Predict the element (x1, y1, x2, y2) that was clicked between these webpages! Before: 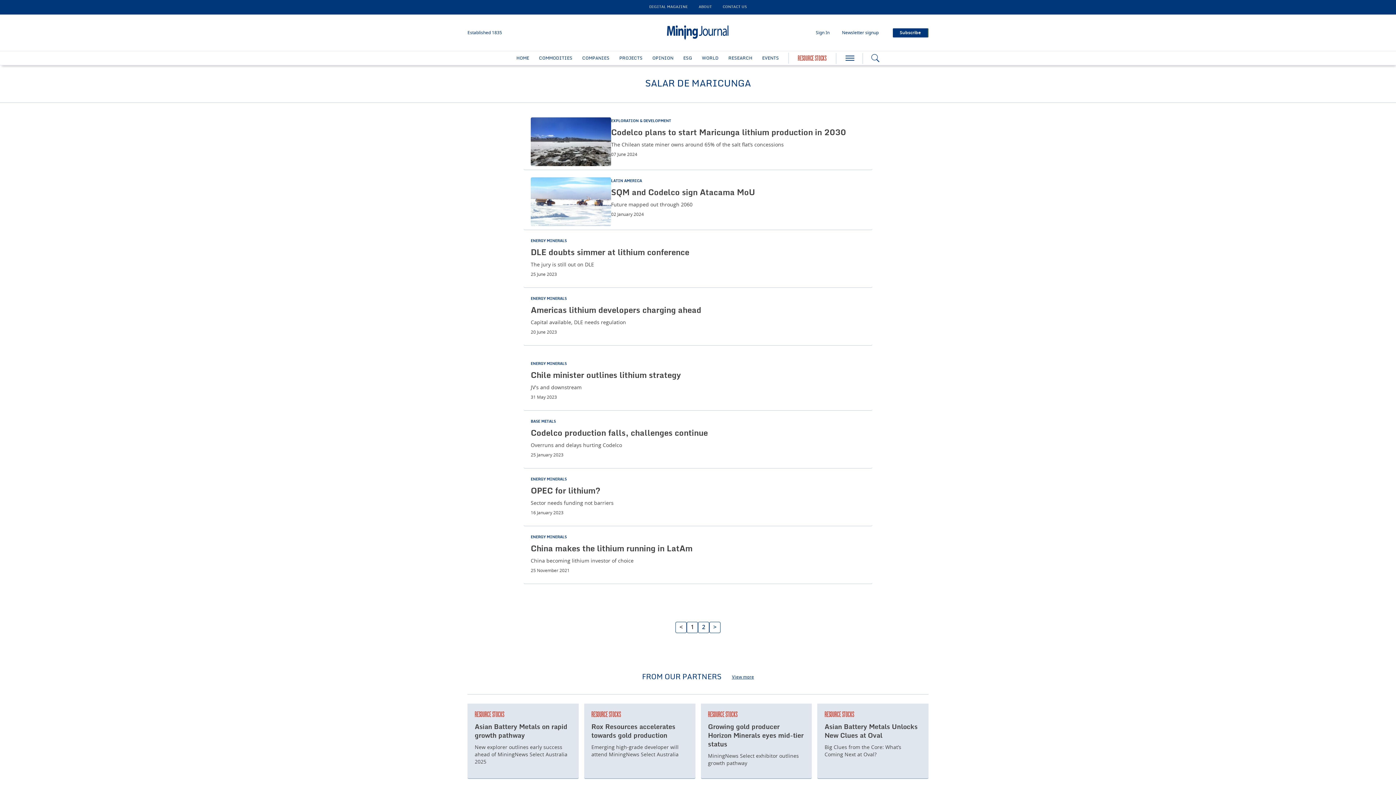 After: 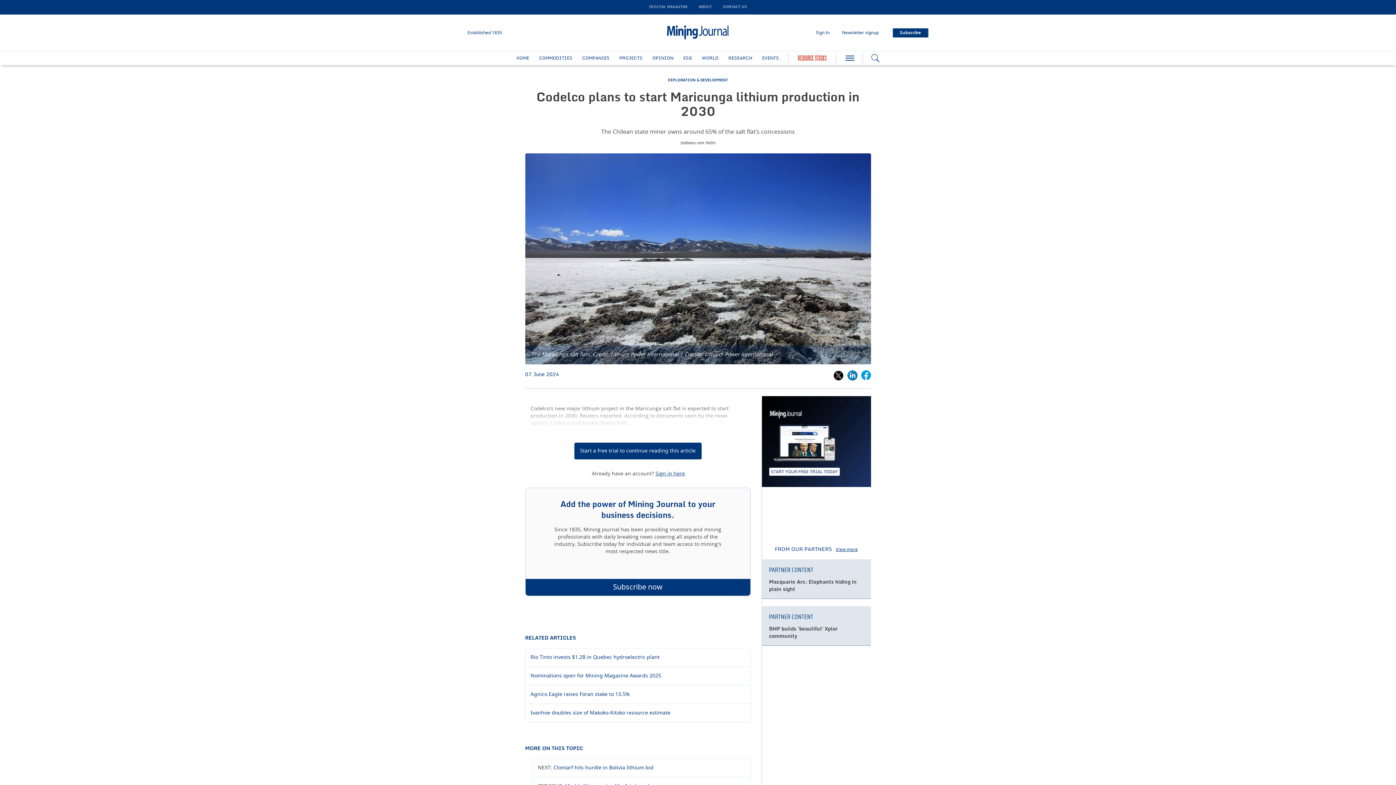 Action: bbox: (611, 128, 846, 136) label: Codelco plans to start Maricunga lithium production in 2030